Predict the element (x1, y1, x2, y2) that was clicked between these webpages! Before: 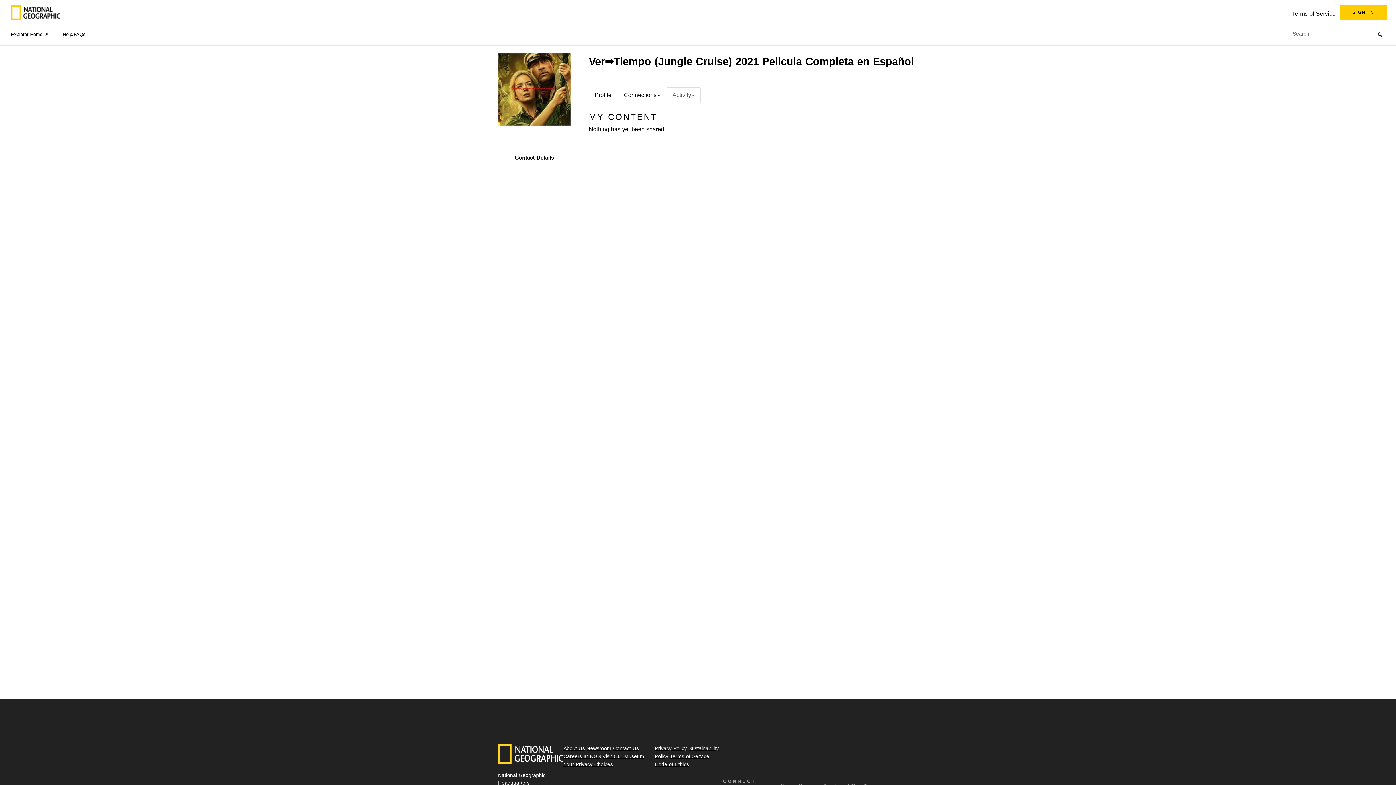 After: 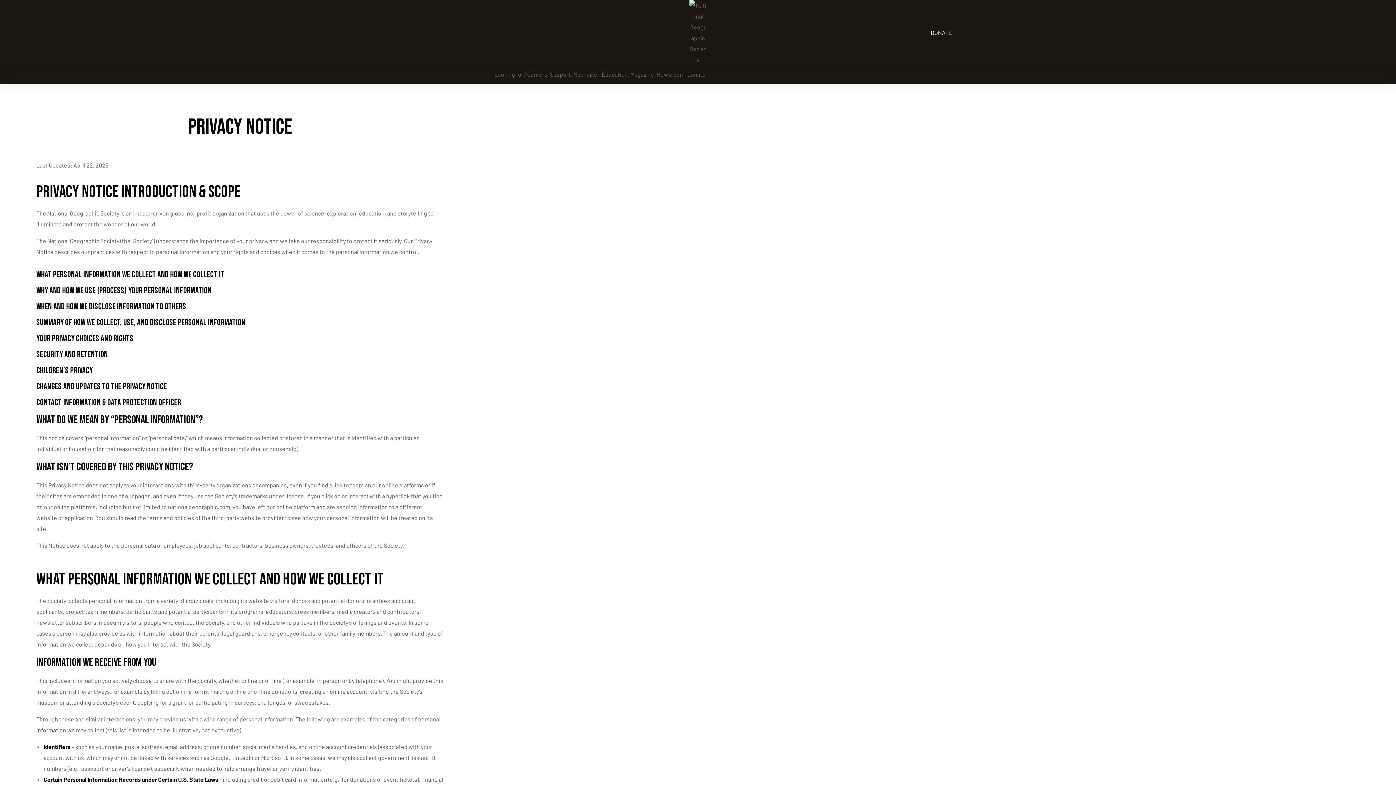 Action: label: Privacy Policy bbox: (655, 745, 686, 751)